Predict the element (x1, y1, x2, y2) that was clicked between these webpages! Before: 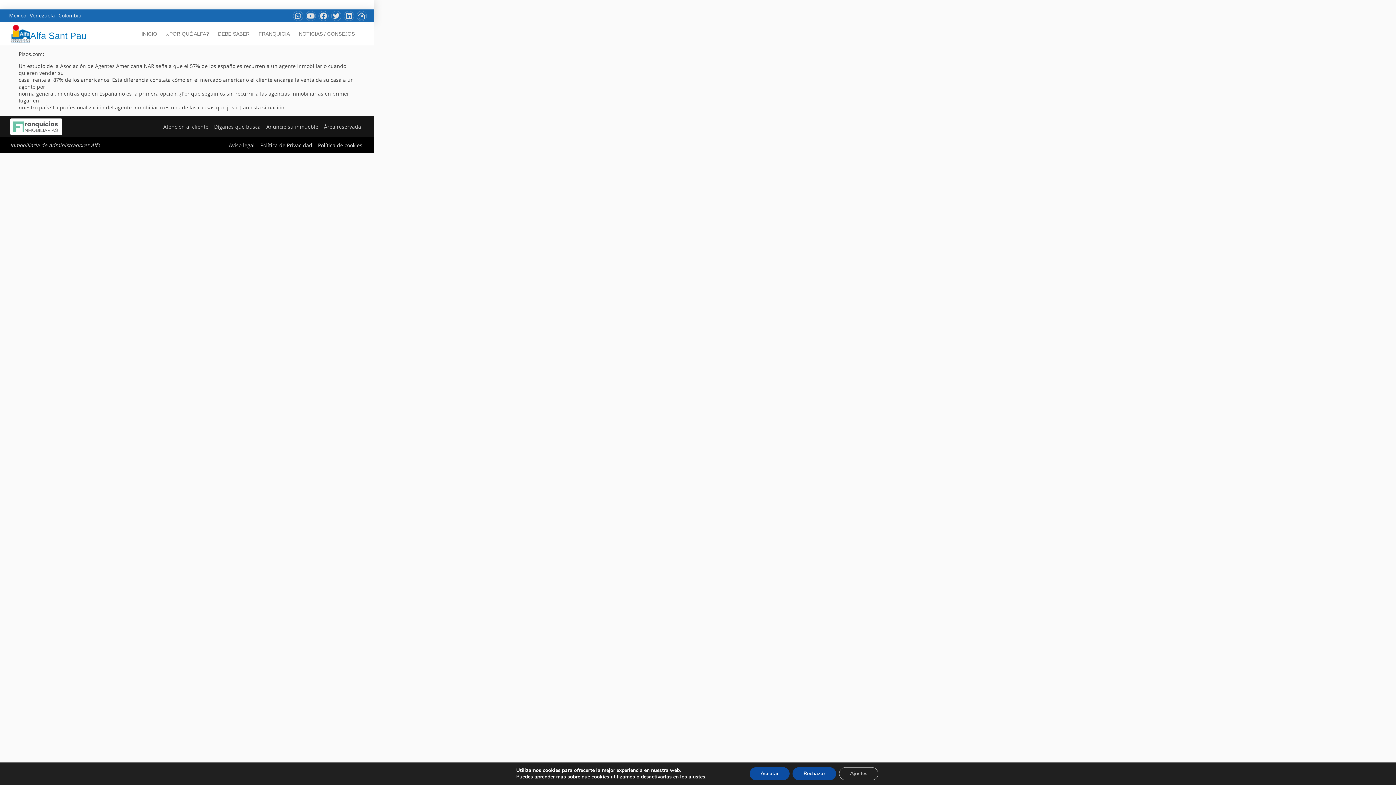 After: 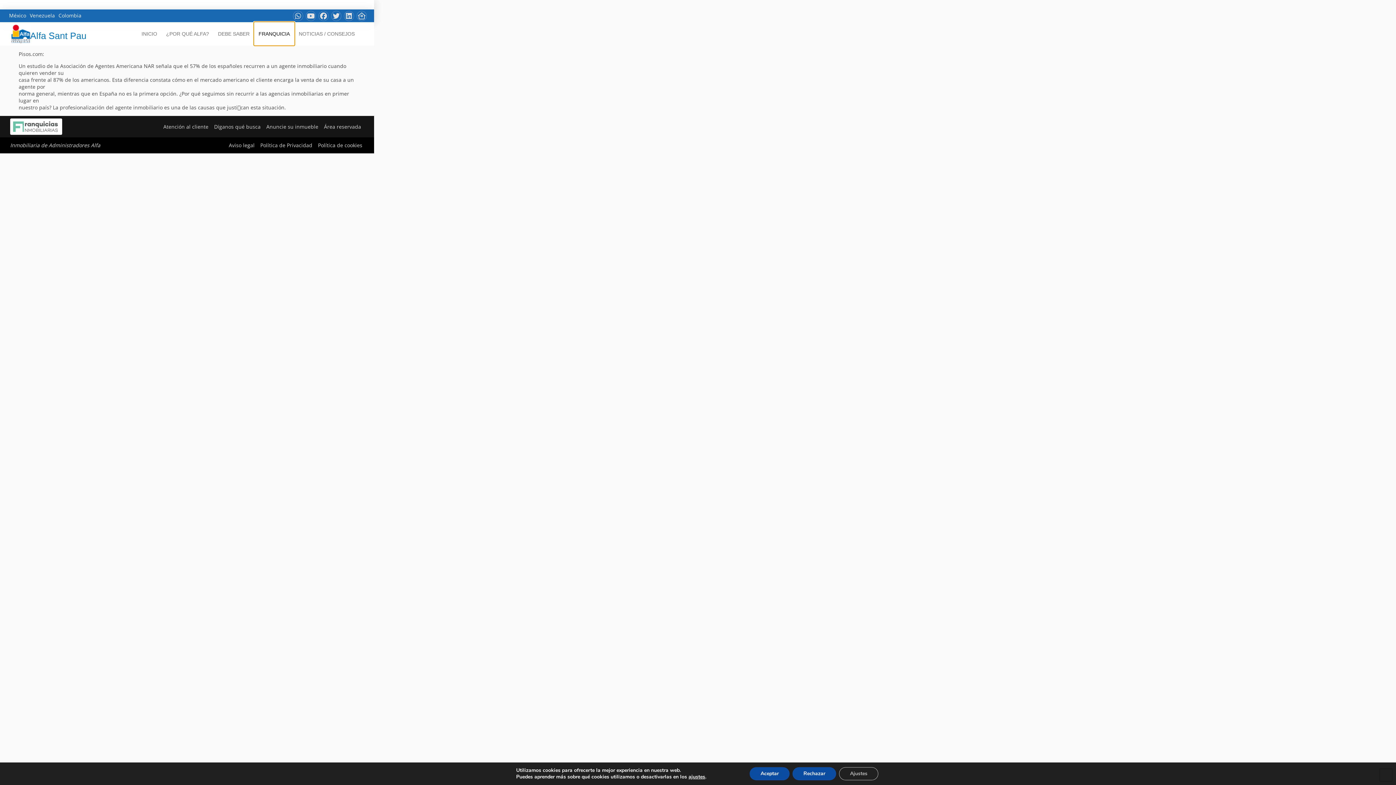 Action: label: FRANQUICIA bbox: (254, 22, 294, 45)